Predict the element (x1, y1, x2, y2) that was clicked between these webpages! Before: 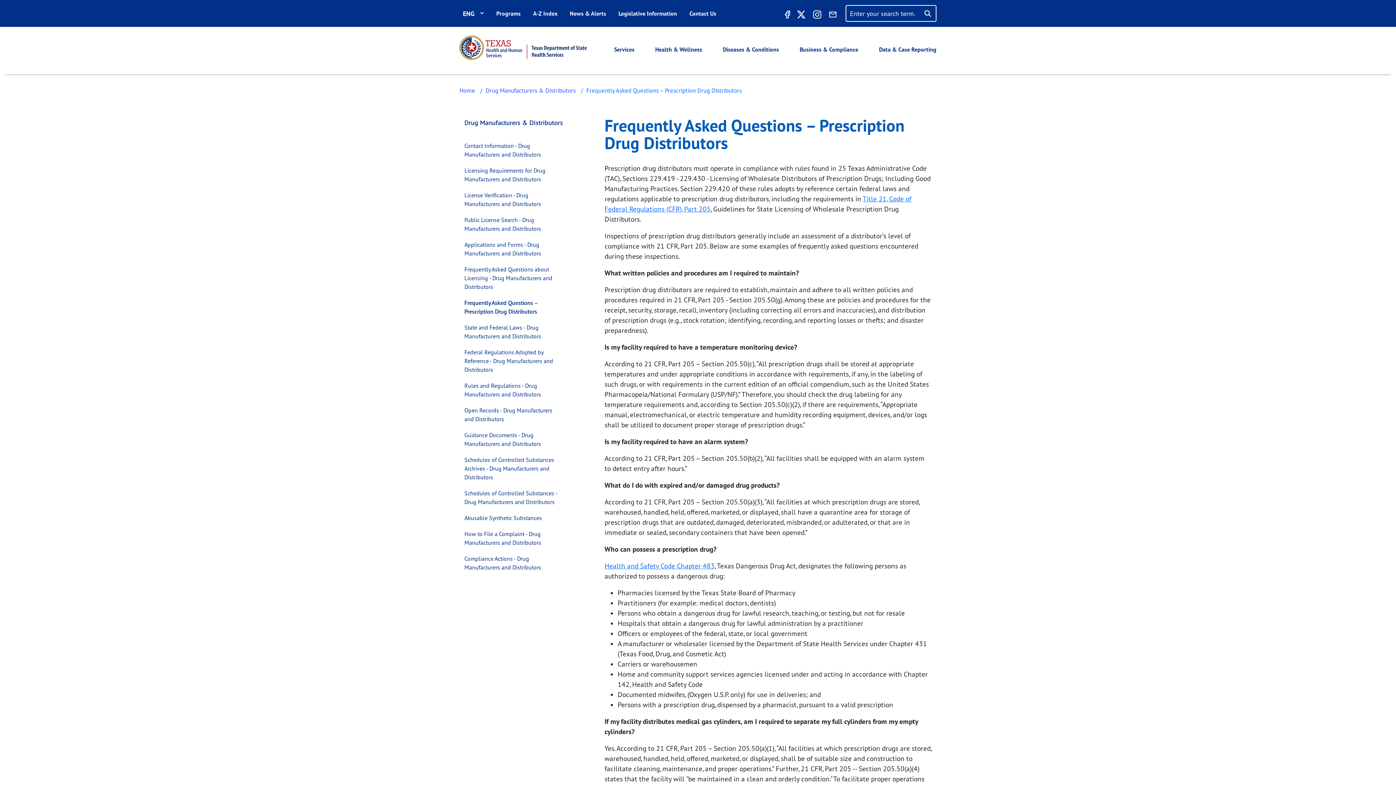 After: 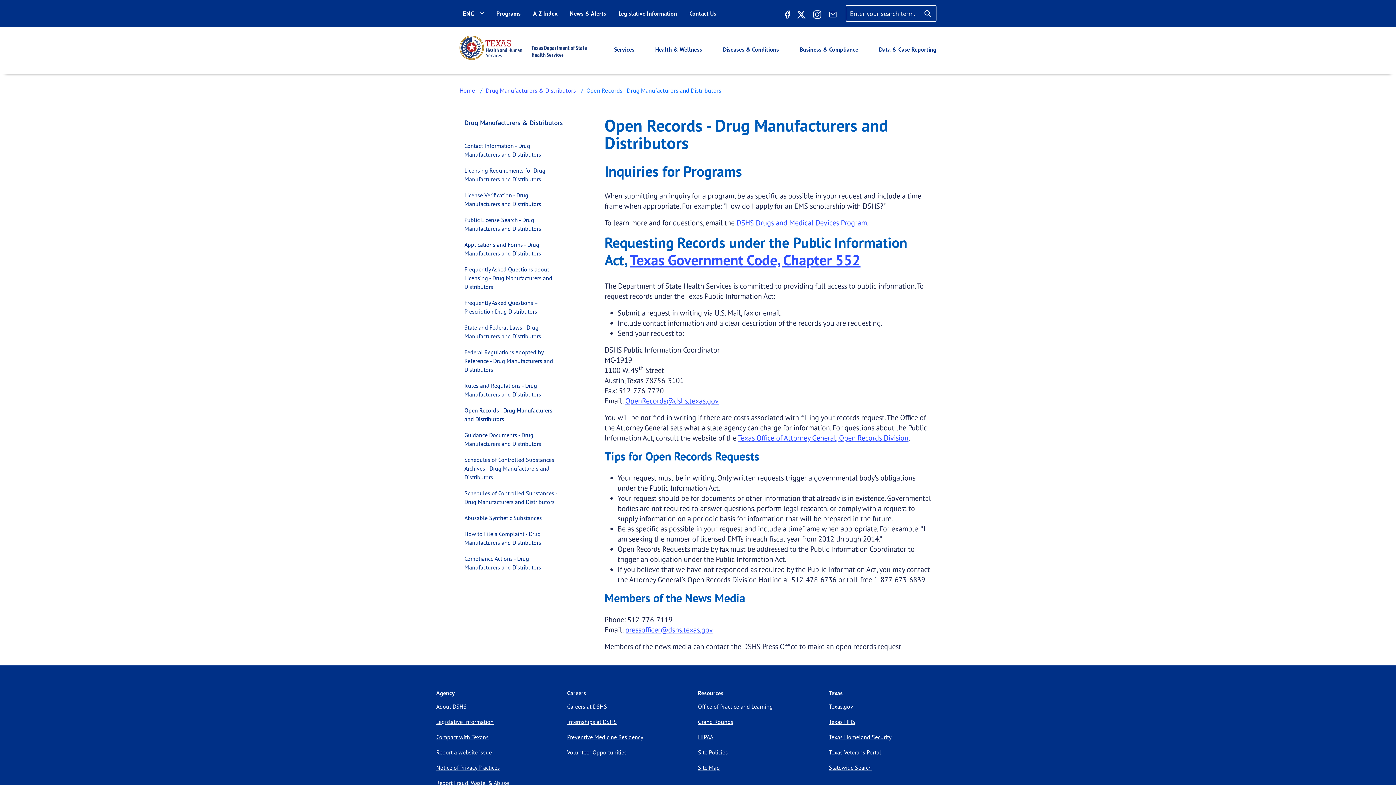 Action: label: Open Records - Drug Manufacturers and Distributors bbox: (460, 402, 562, 427)